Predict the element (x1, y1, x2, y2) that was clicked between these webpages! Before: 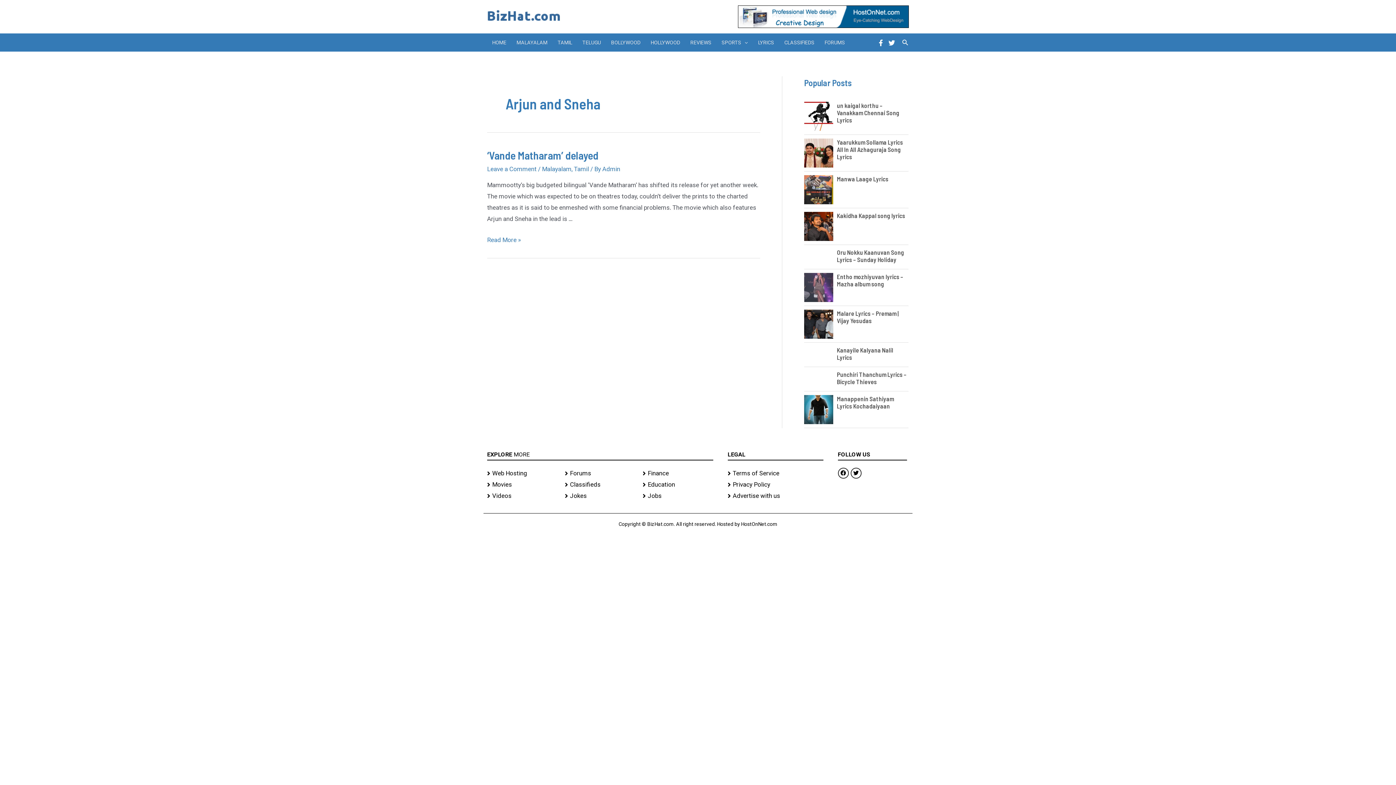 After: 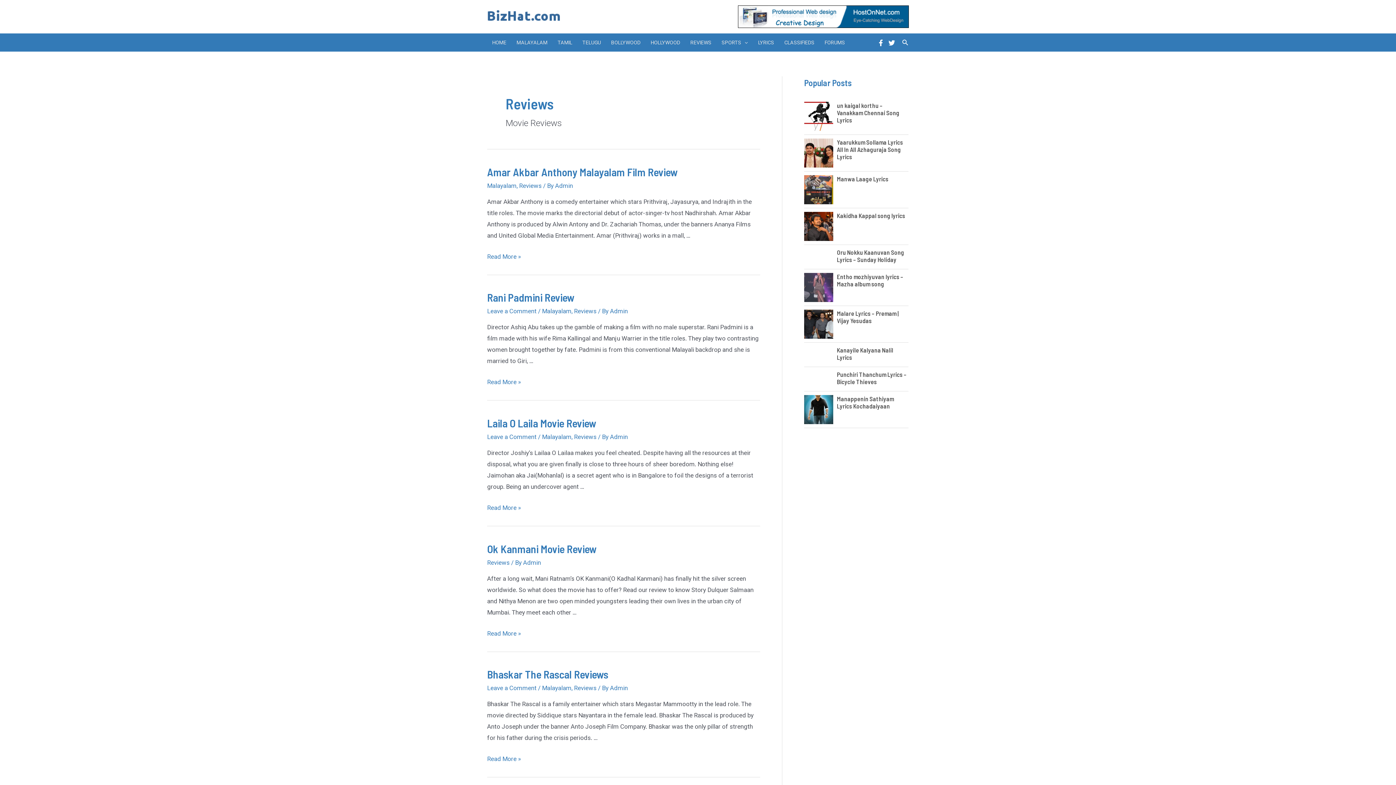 Action: label: REVIEWS bbox: (685, 33, 716, 51)